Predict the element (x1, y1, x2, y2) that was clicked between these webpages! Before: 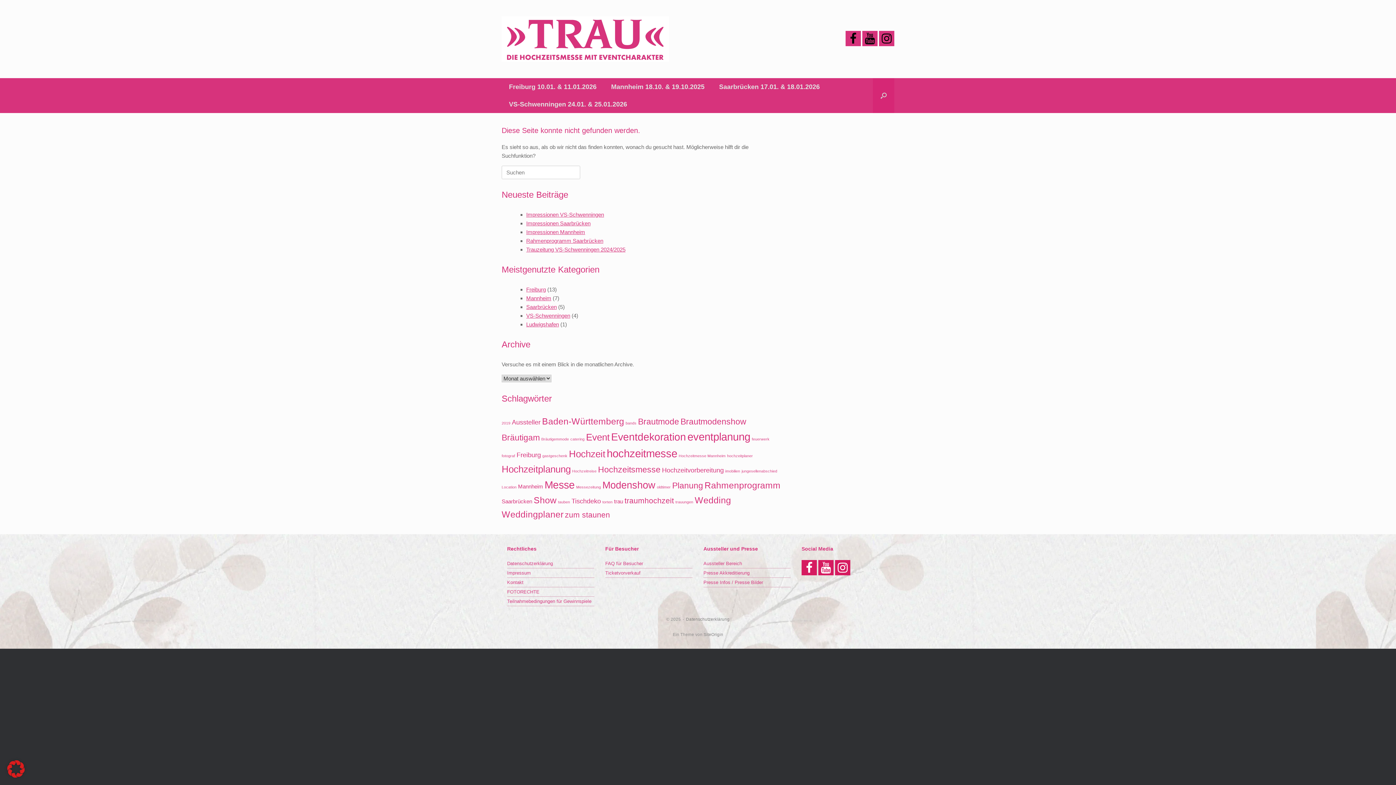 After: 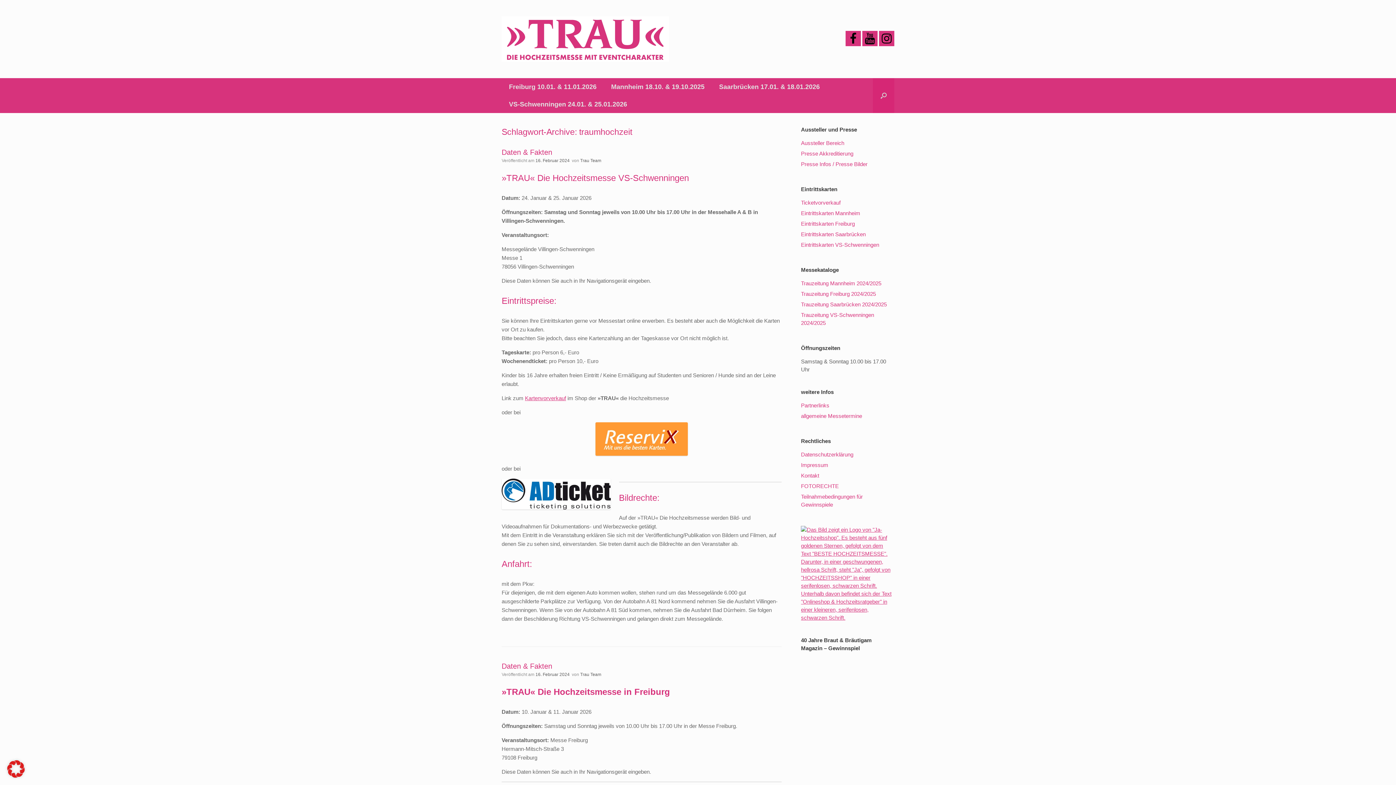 Action: bbox: (624, 496, 674, 505) label: traumhochzeit (4 Einträge)